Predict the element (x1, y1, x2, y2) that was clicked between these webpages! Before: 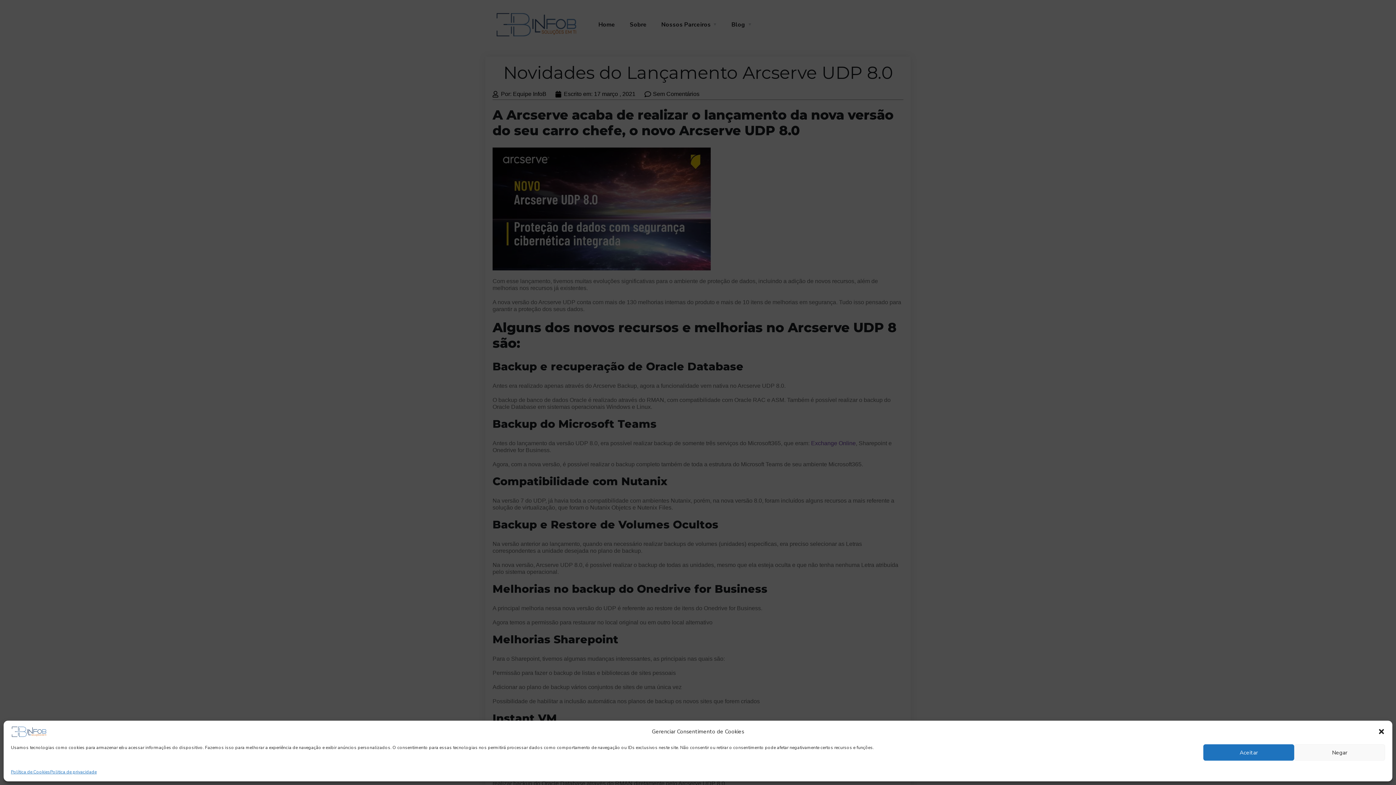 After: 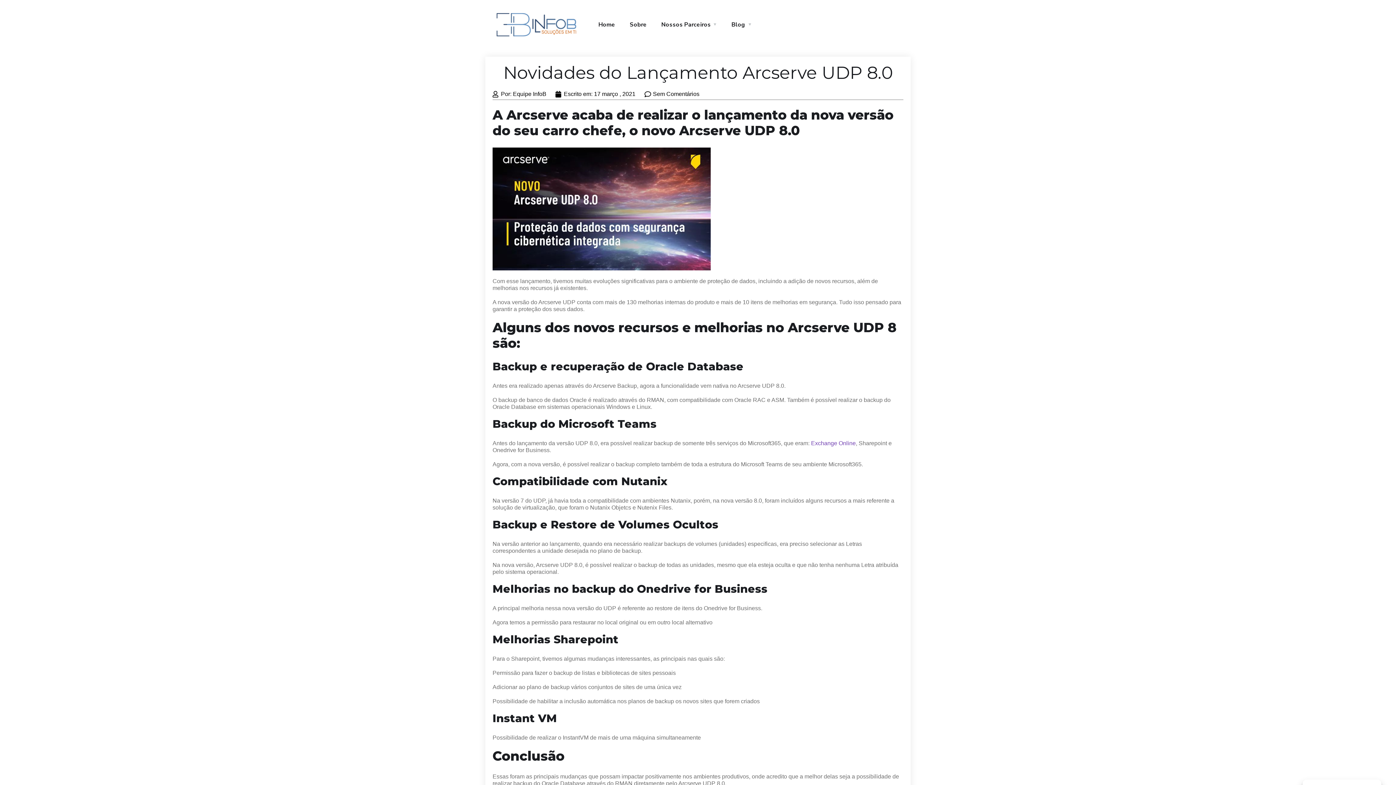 Action: bbox: (1378, 728, 1385, 735) label: close-dialog